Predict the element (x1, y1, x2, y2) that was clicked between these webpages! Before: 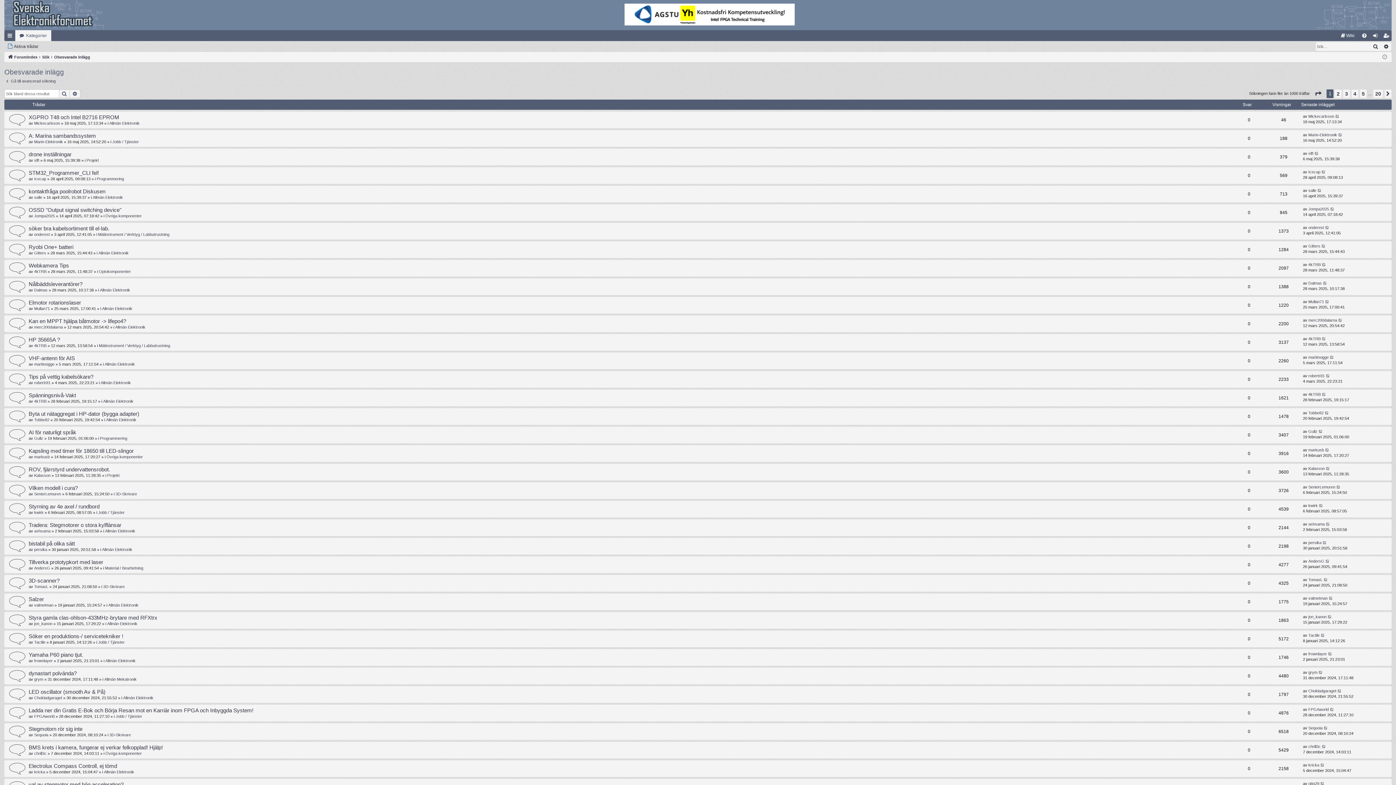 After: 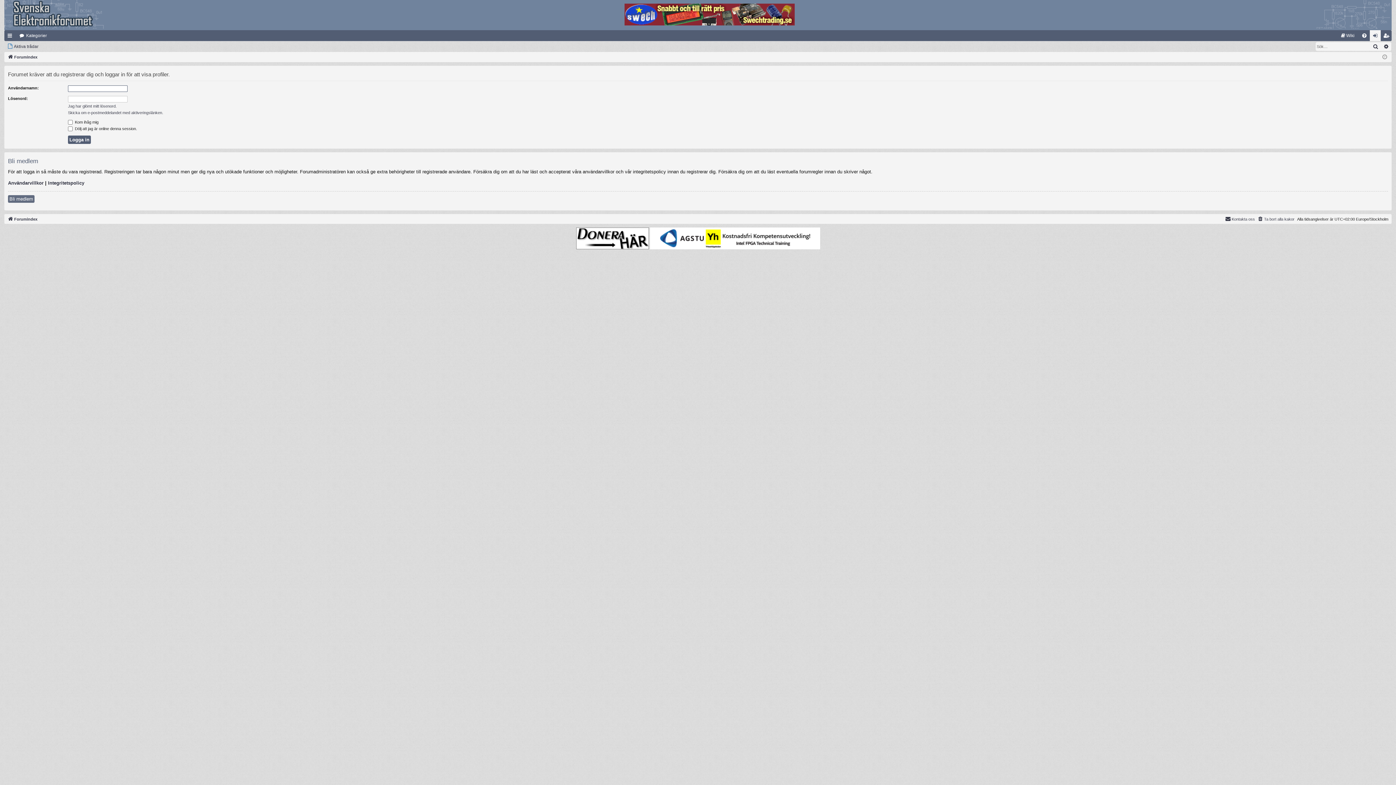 Action: label: kwirk bbox: (34, 510, 43, 515)